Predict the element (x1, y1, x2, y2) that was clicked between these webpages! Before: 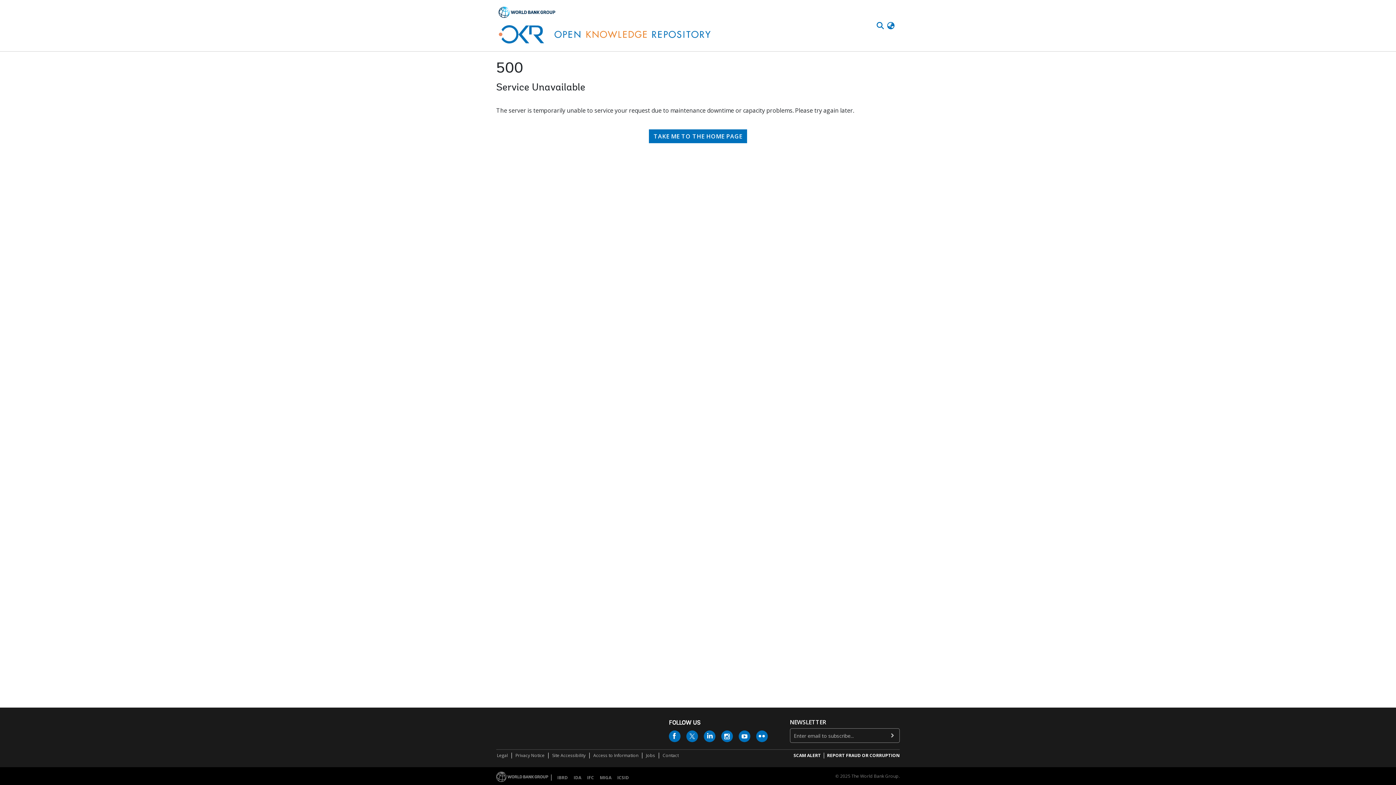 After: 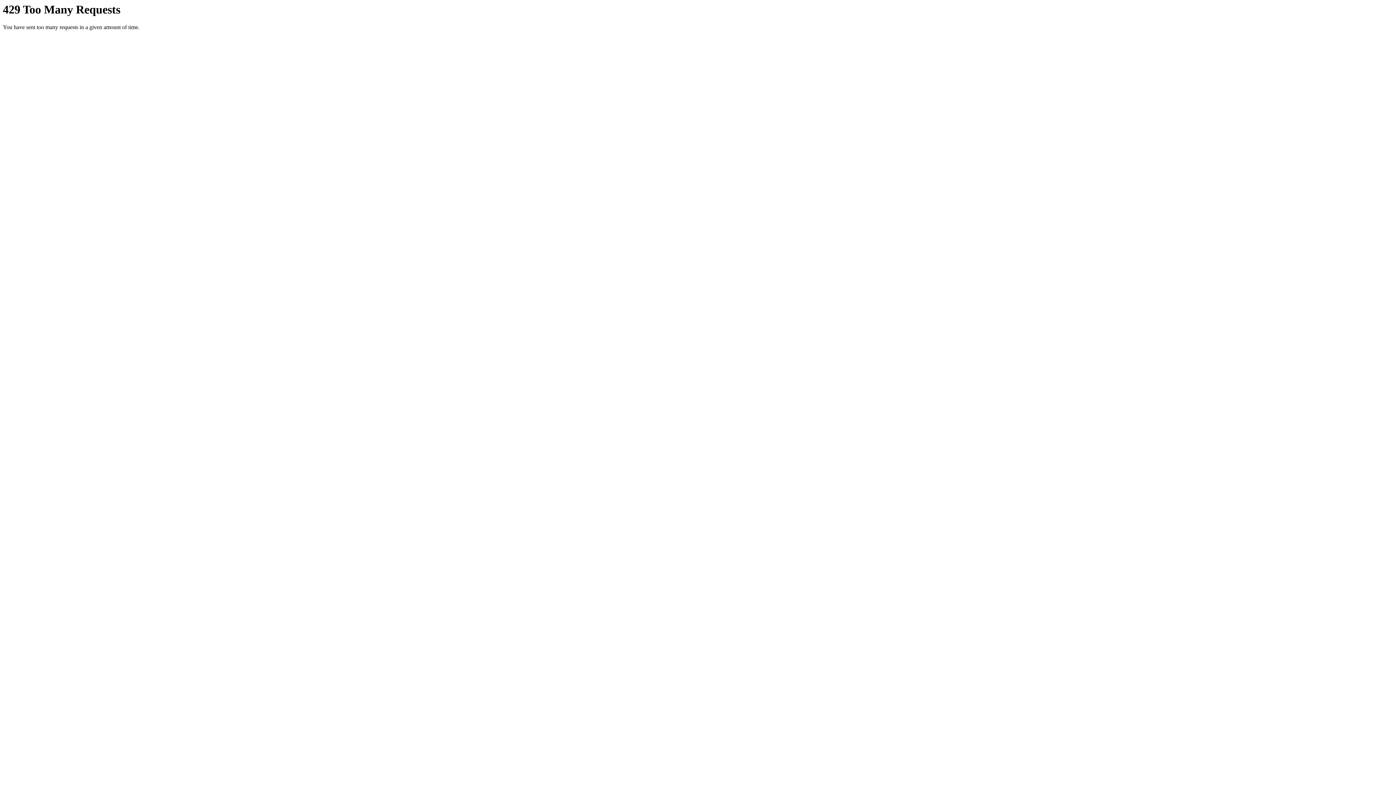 Action: bbox: (756, 730, 768, 742)